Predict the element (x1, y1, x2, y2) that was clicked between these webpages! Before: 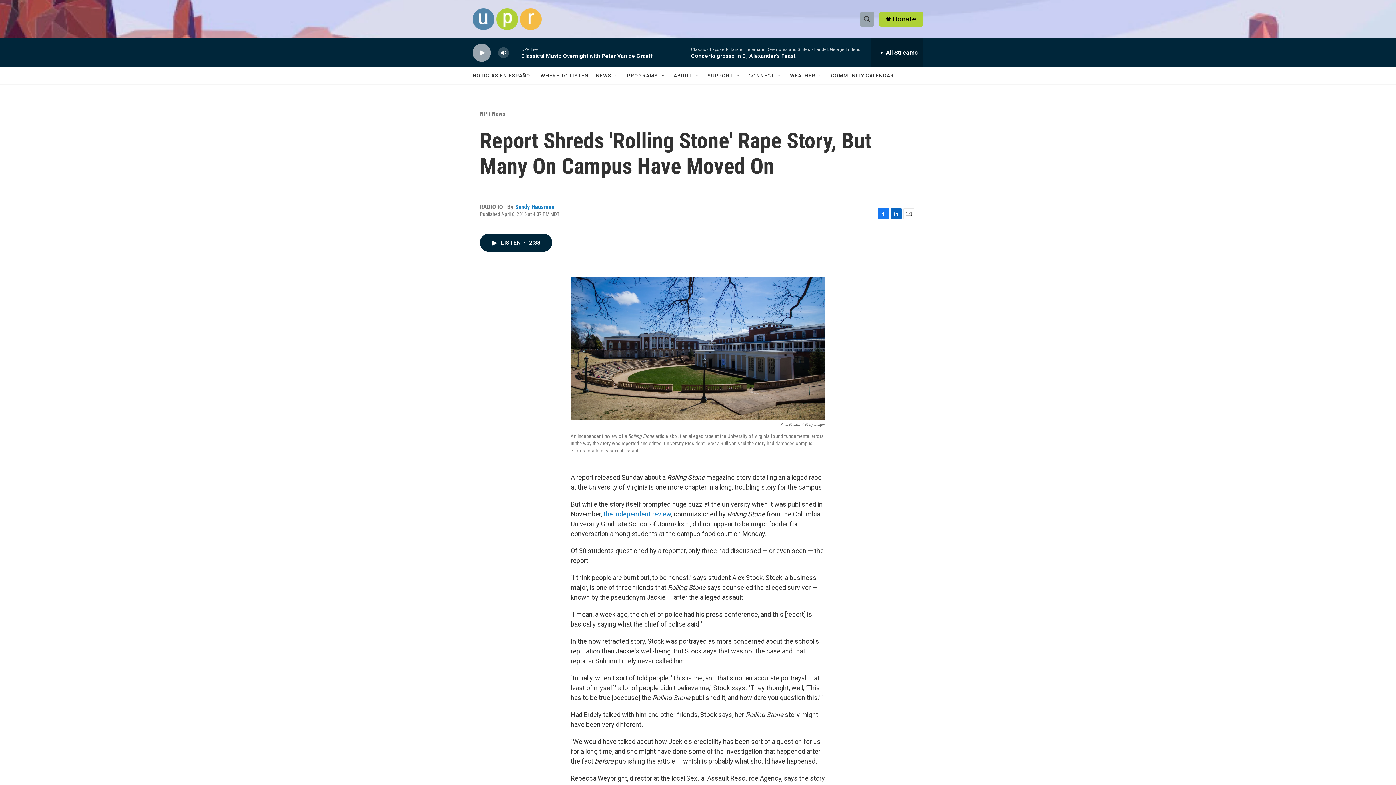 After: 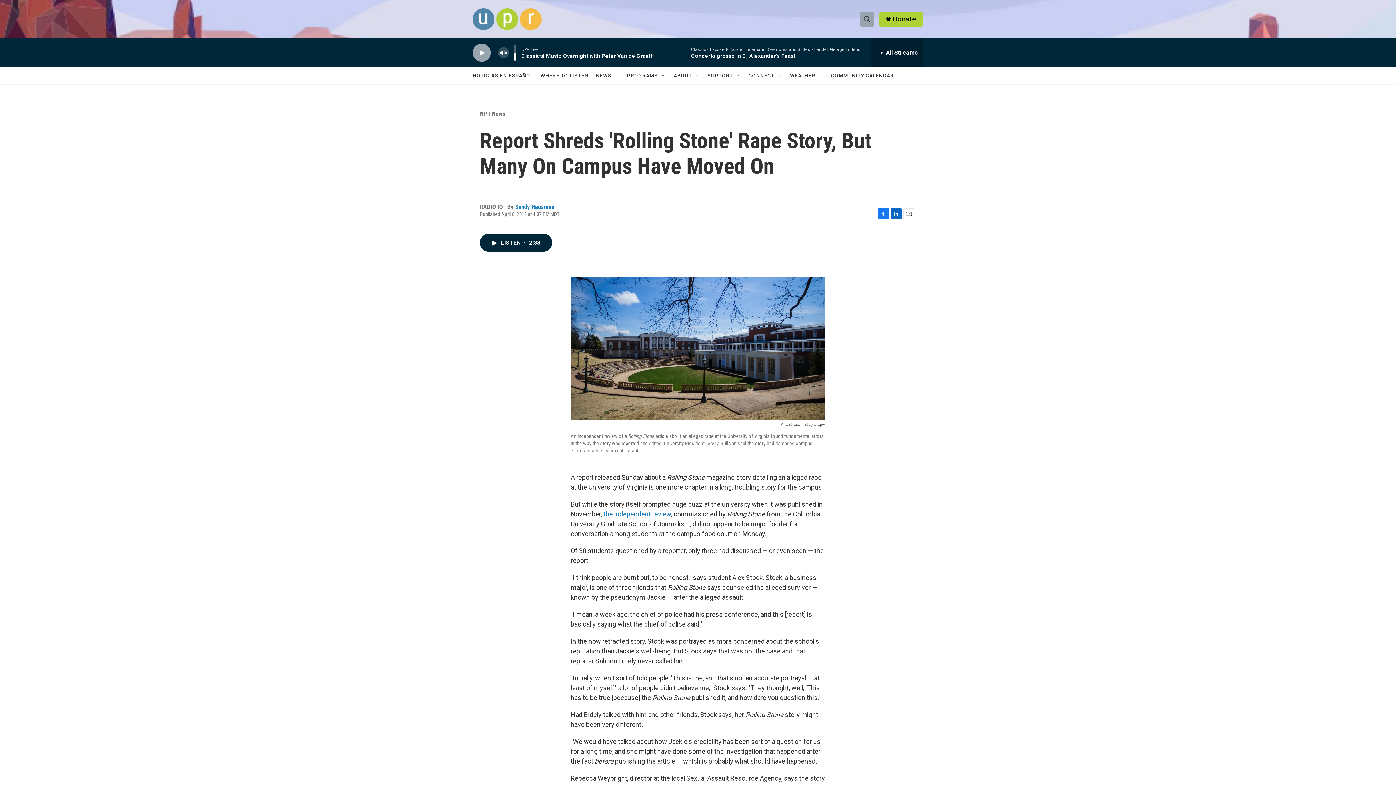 Action: label: volume bbox: (497, 44, 509, 60)